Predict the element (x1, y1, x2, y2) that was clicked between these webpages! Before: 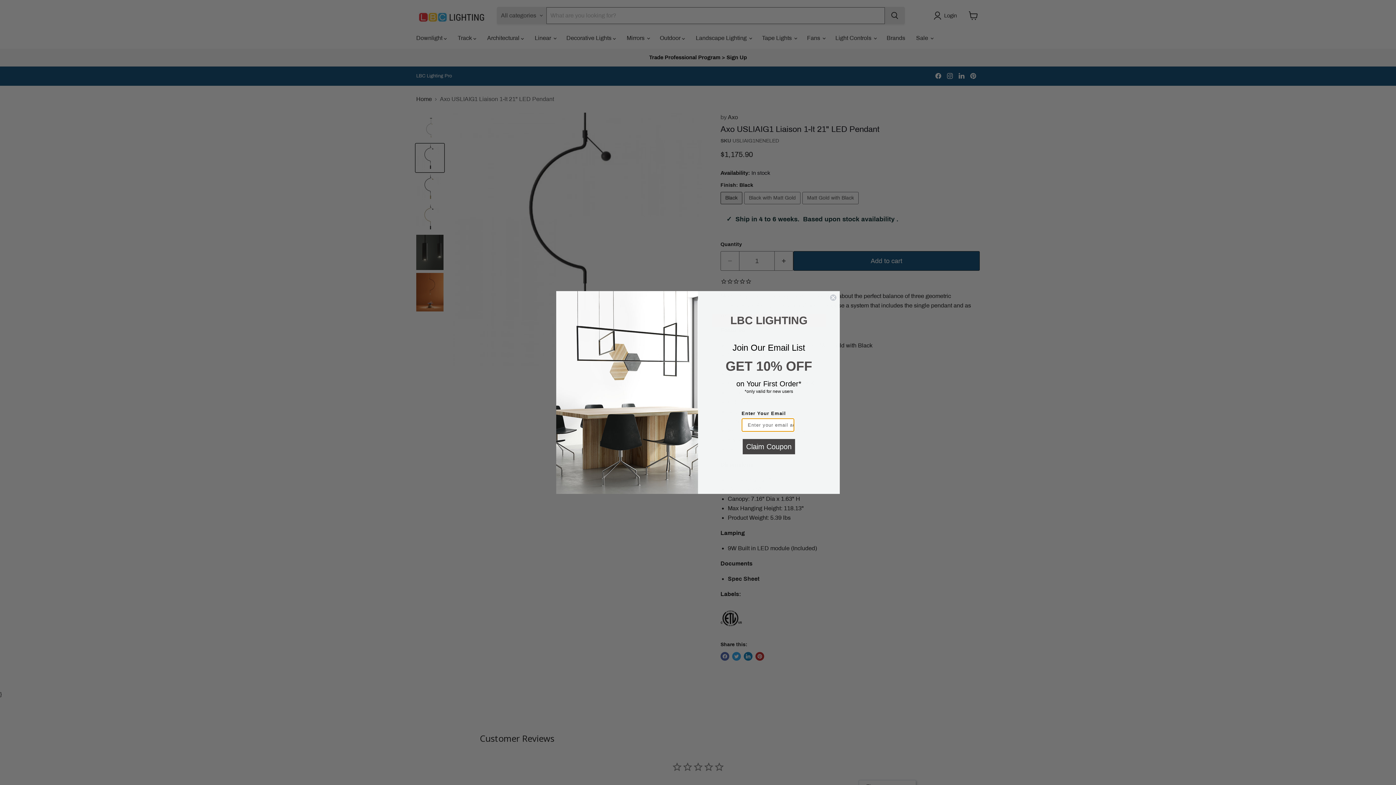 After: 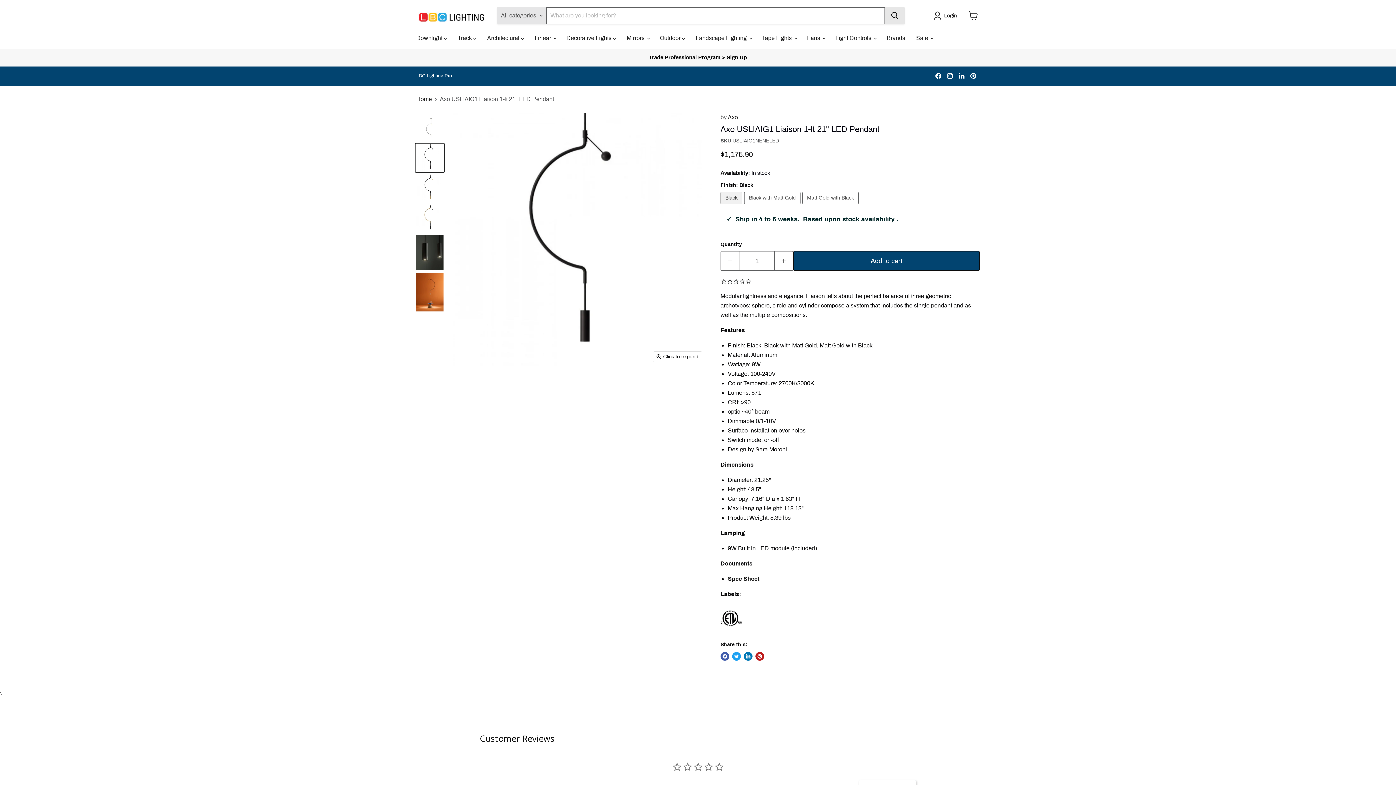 Action: bbox: (829, 294, 837, 301) label: Close dialog